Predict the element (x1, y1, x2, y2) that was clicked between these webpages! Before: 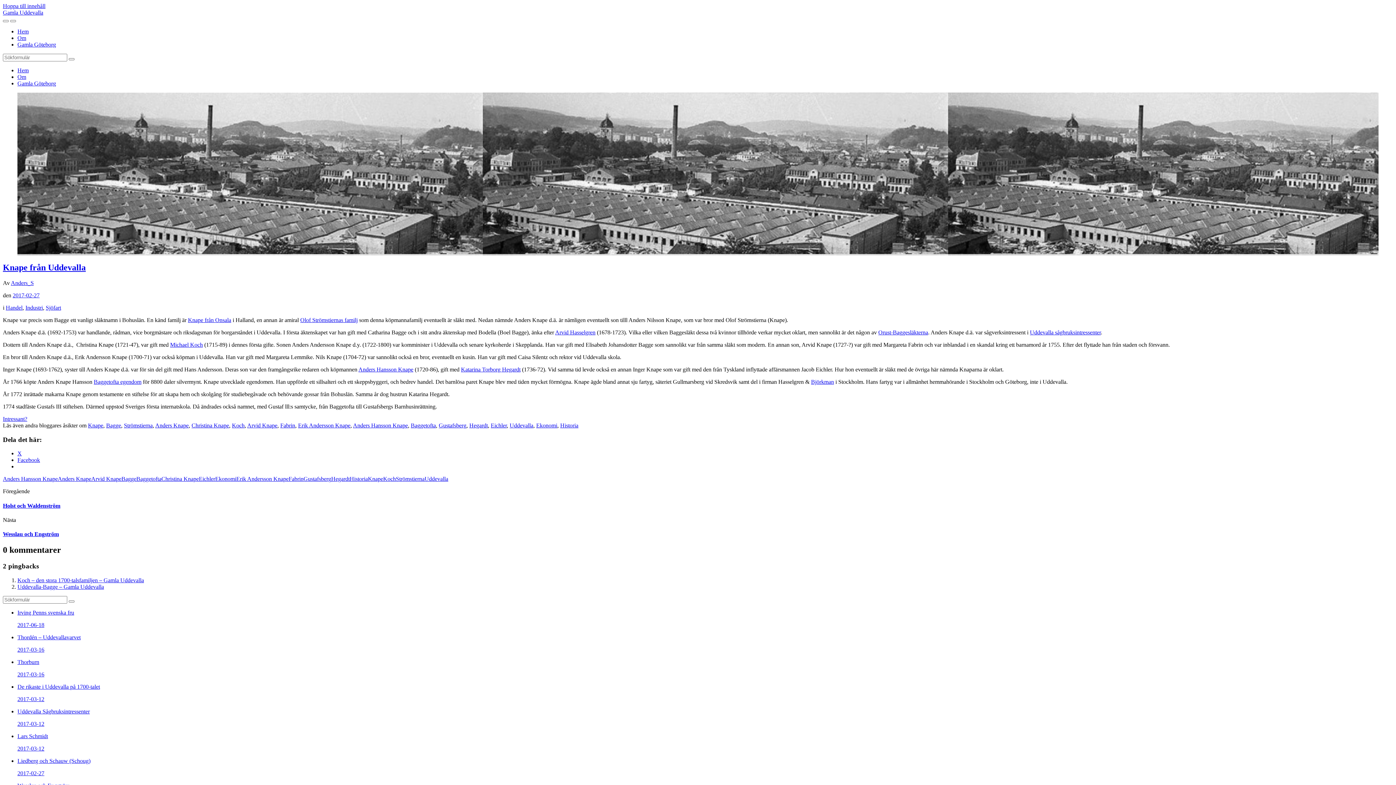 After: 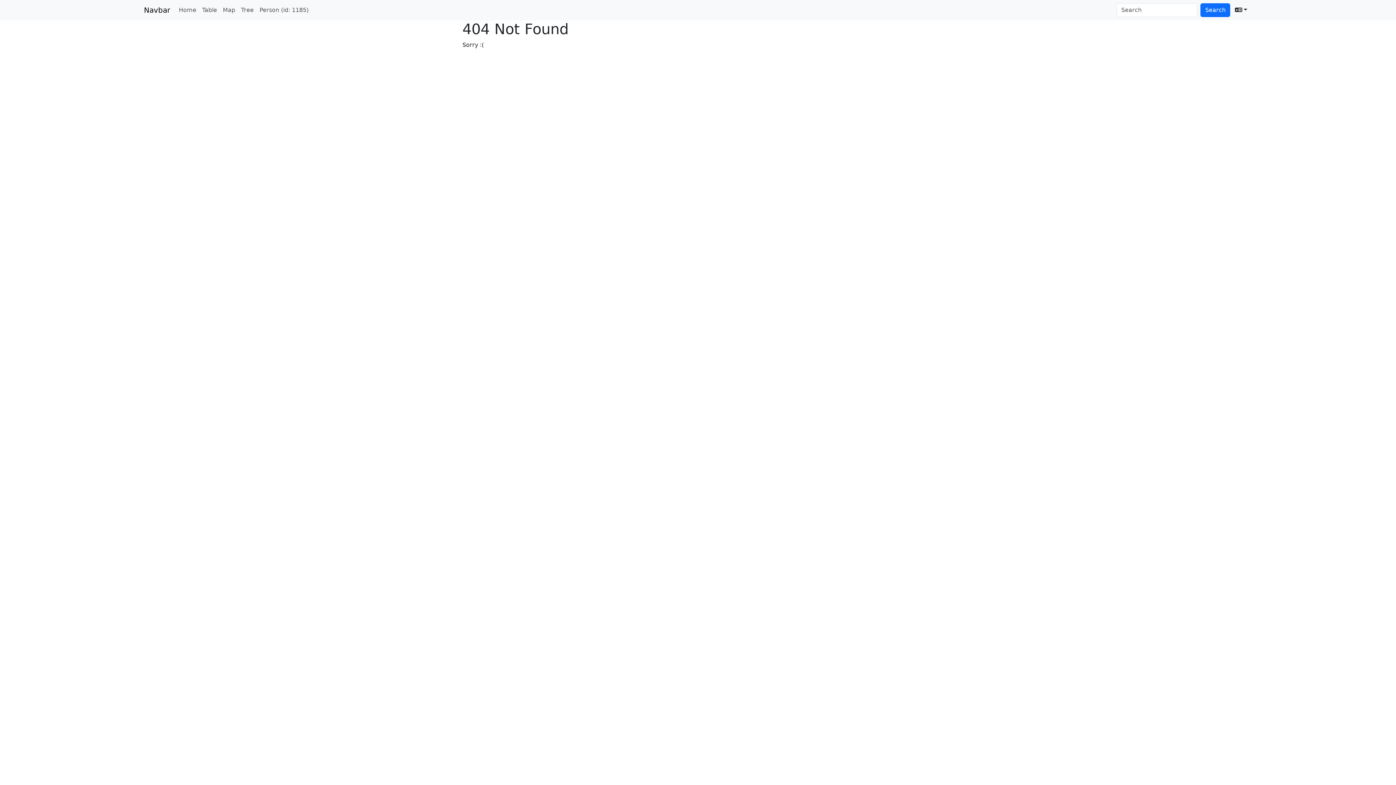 Action: label: Anders Hansson Knape bbox: (358, 366, 413, 372)